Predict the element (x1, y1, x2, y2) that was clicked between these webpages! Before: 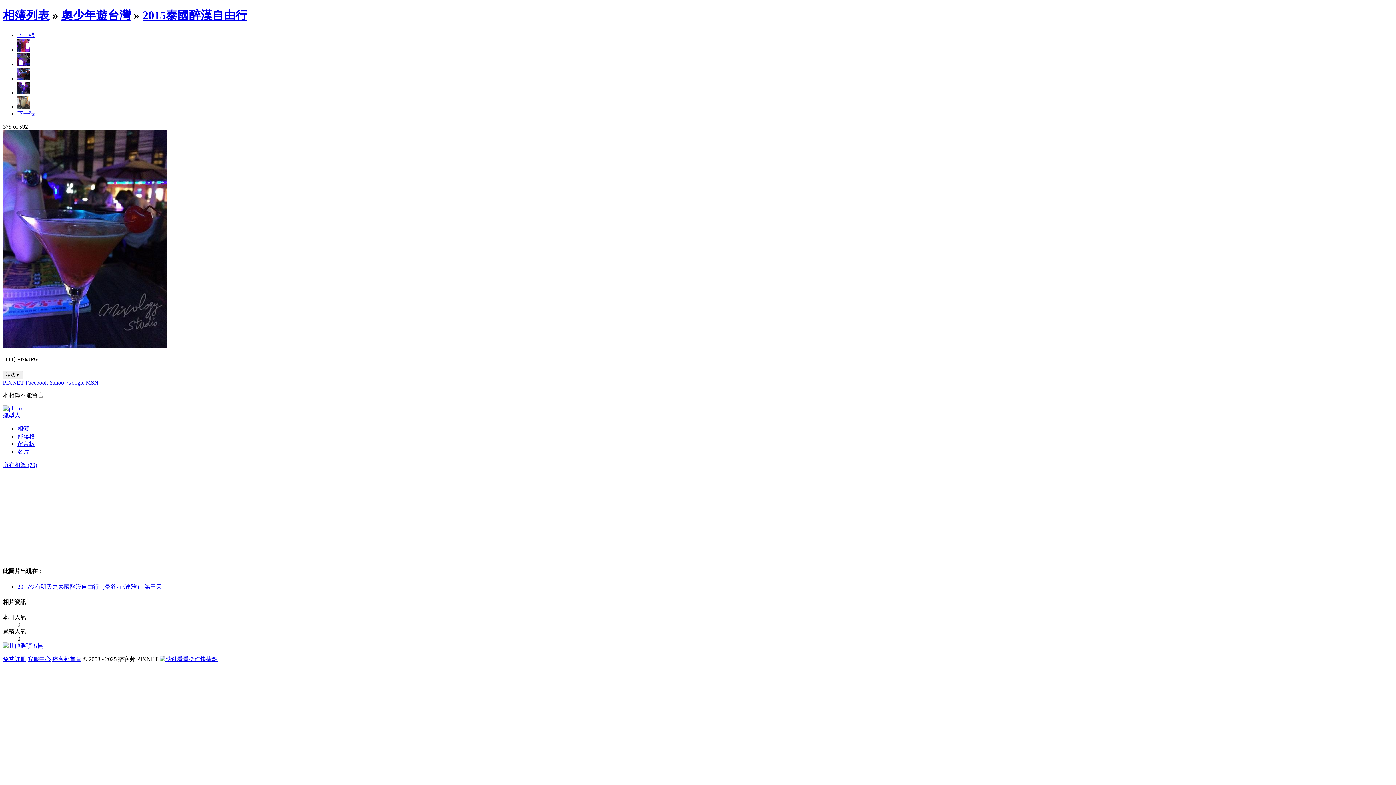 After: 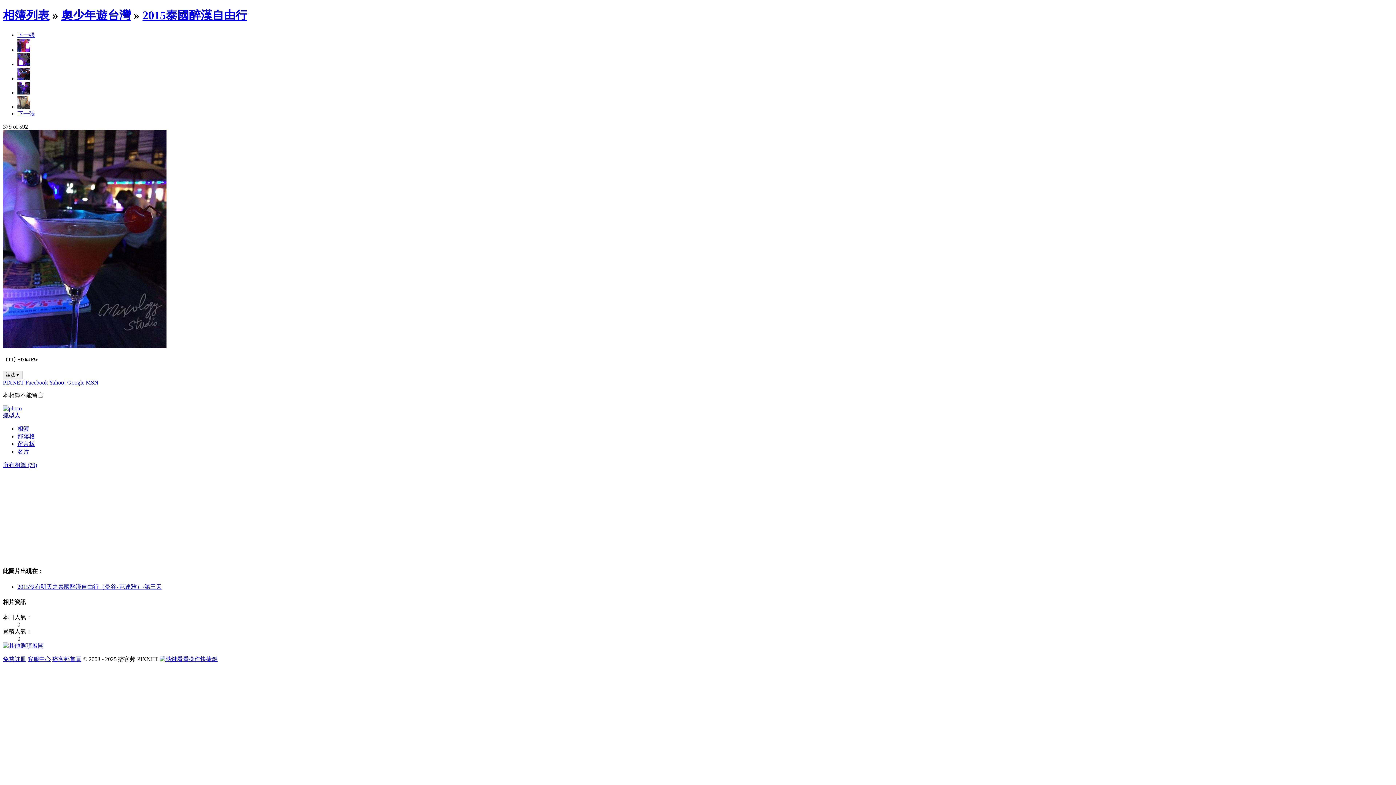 Action: bbox: (2, 643, 43, 649) label: 展開